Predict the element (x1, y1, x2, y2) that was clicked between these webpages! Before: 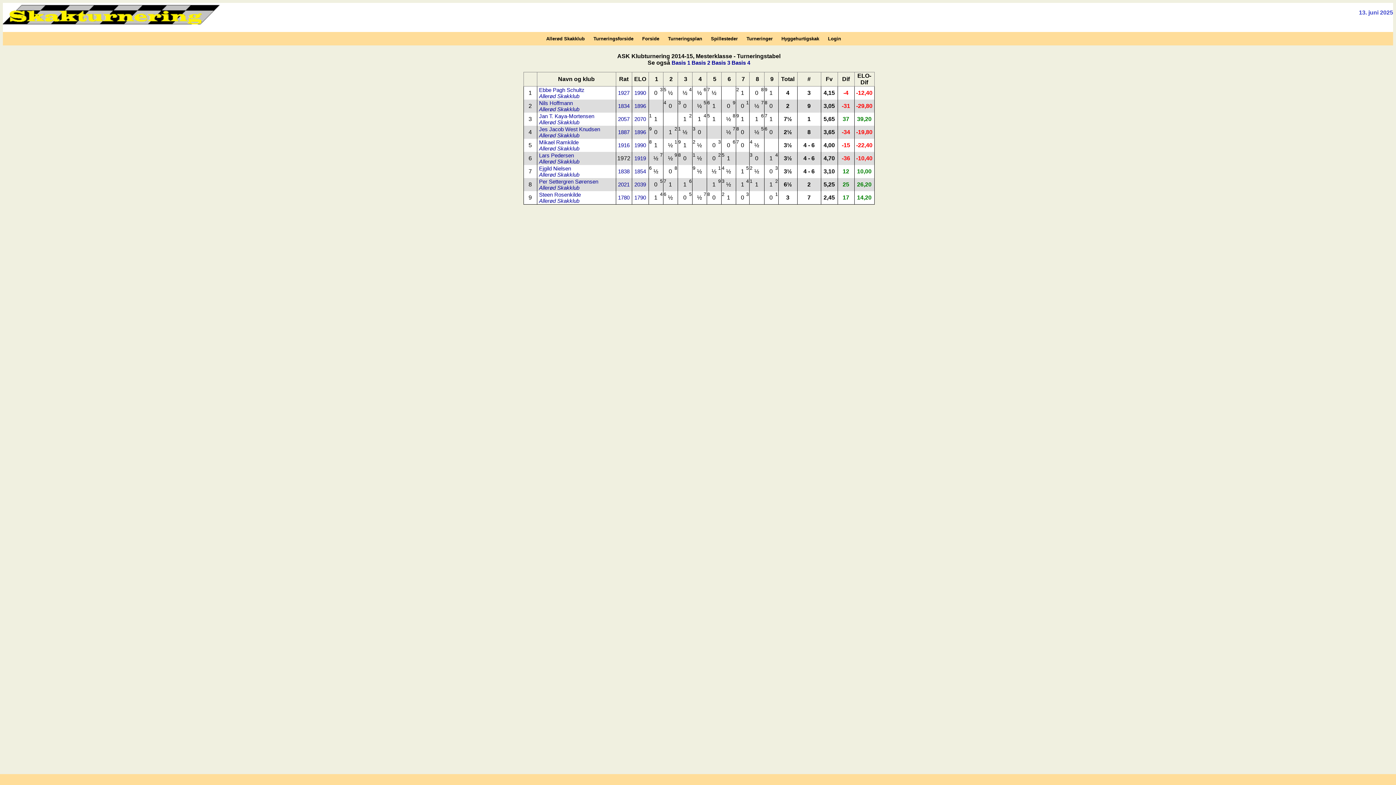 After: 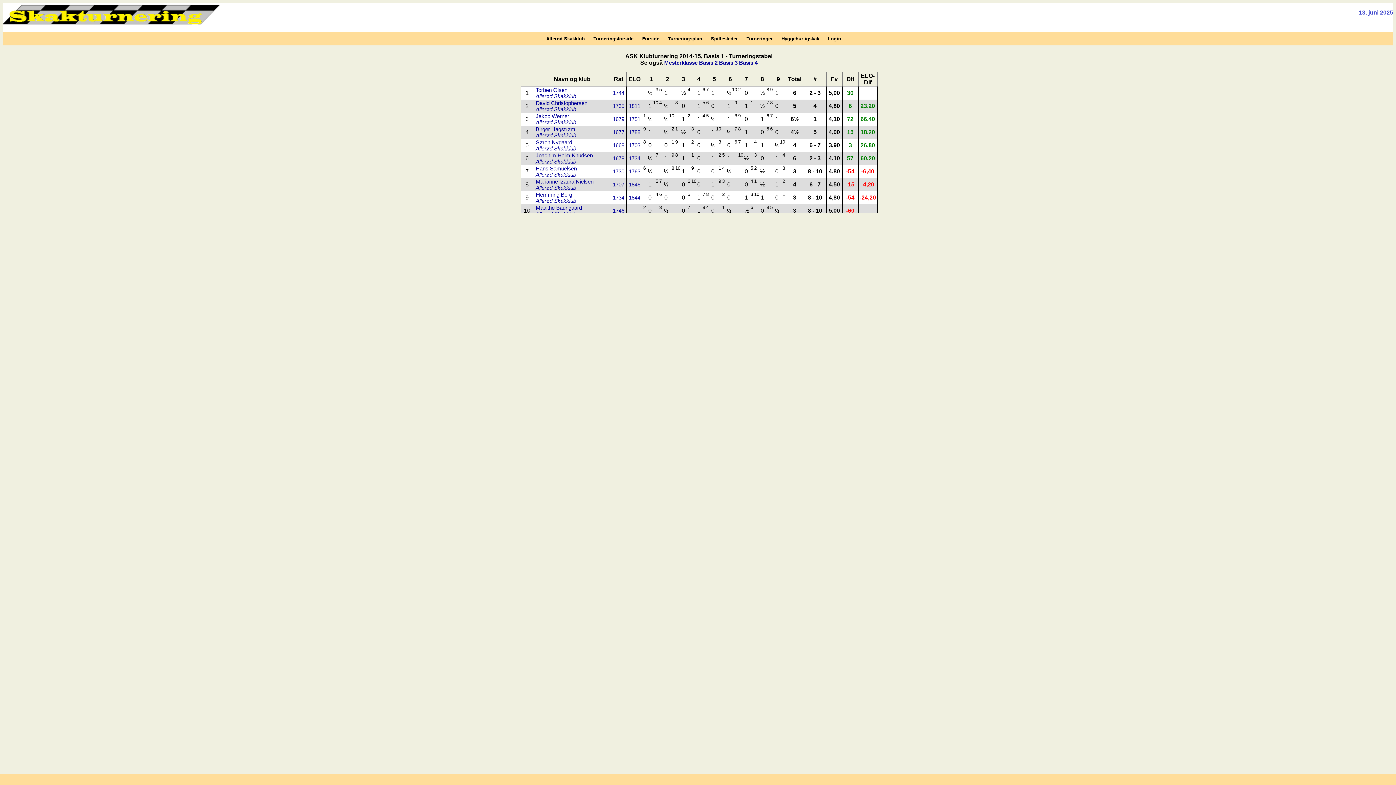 Action: label: Basis 1 bbox: (671, 59, 690, 65)